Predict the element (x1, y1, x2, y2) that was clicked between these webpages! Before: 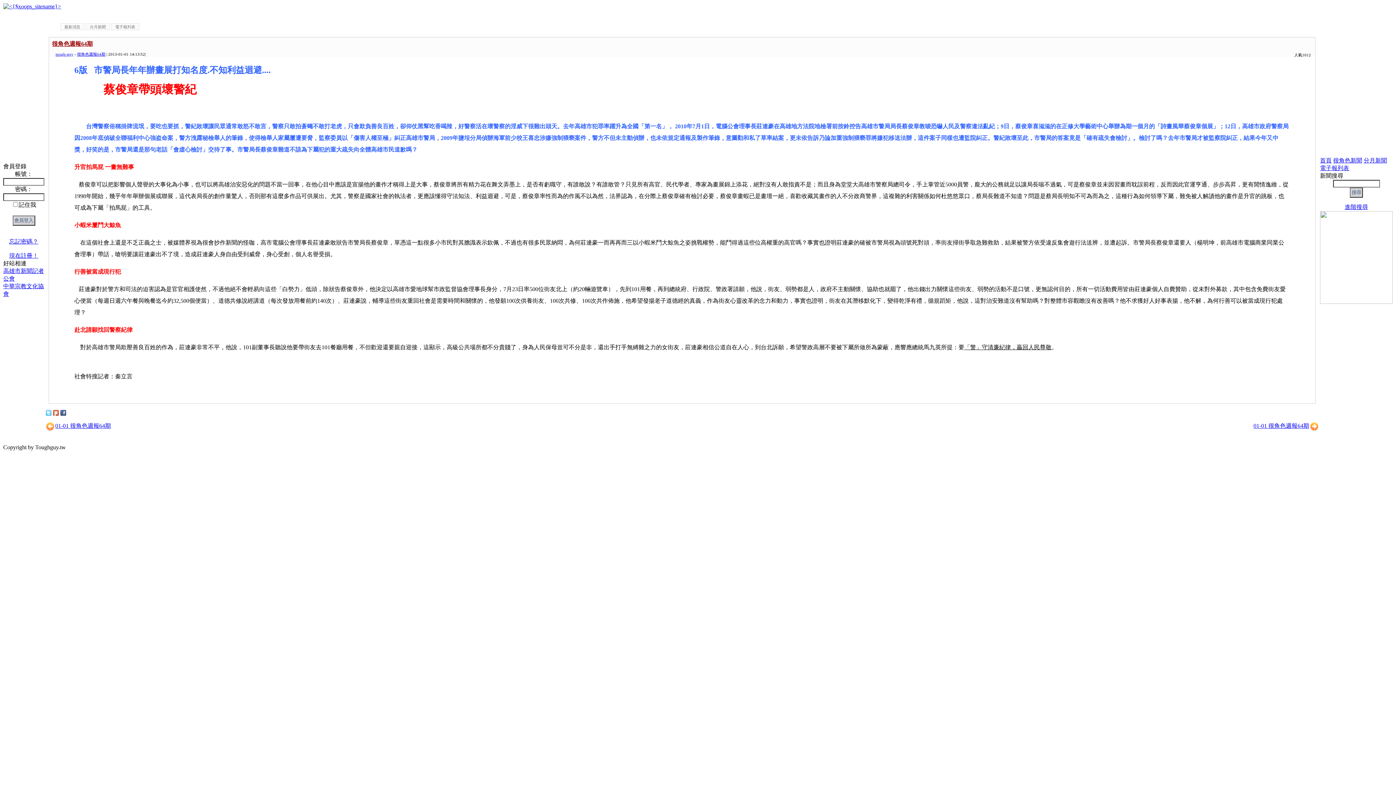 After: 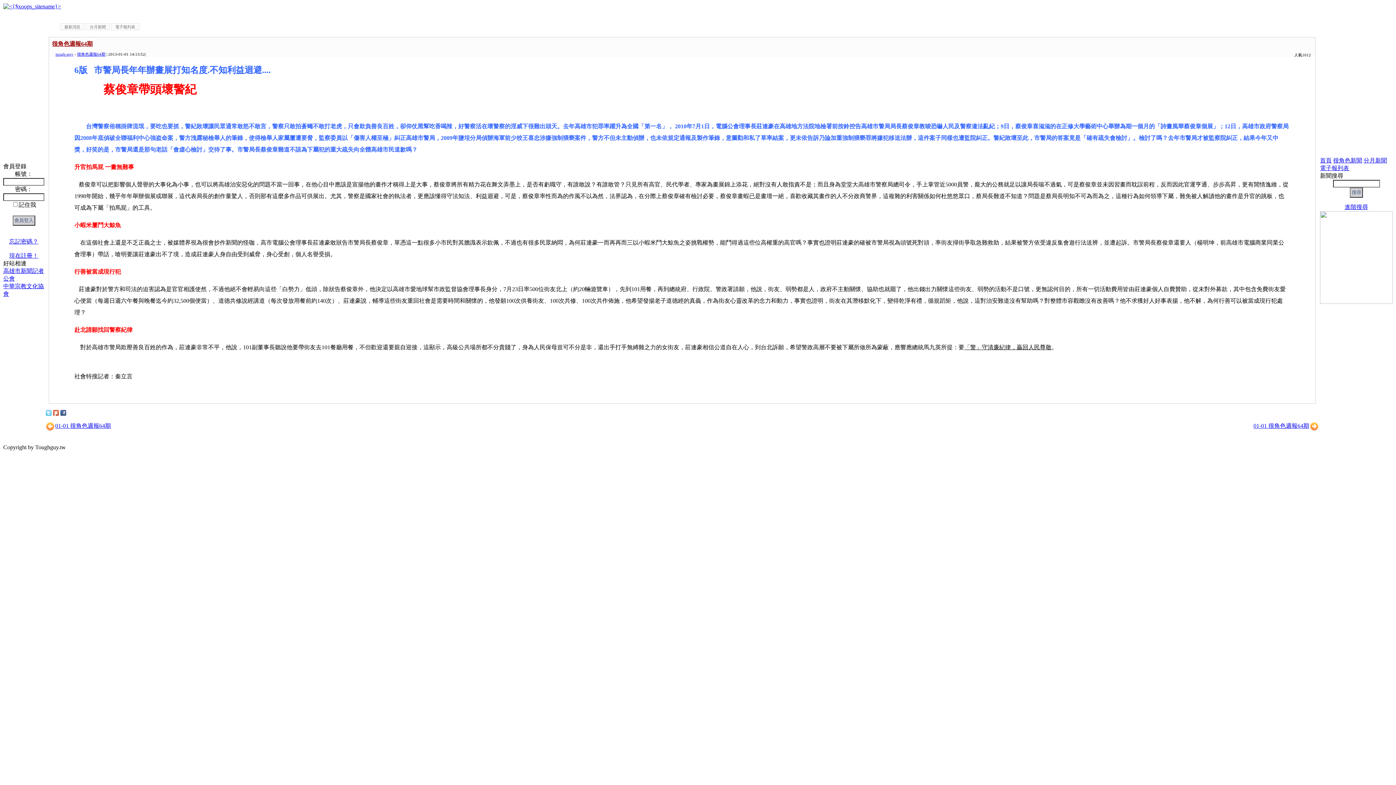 Action: bbox: (45, 410, 51, 416)